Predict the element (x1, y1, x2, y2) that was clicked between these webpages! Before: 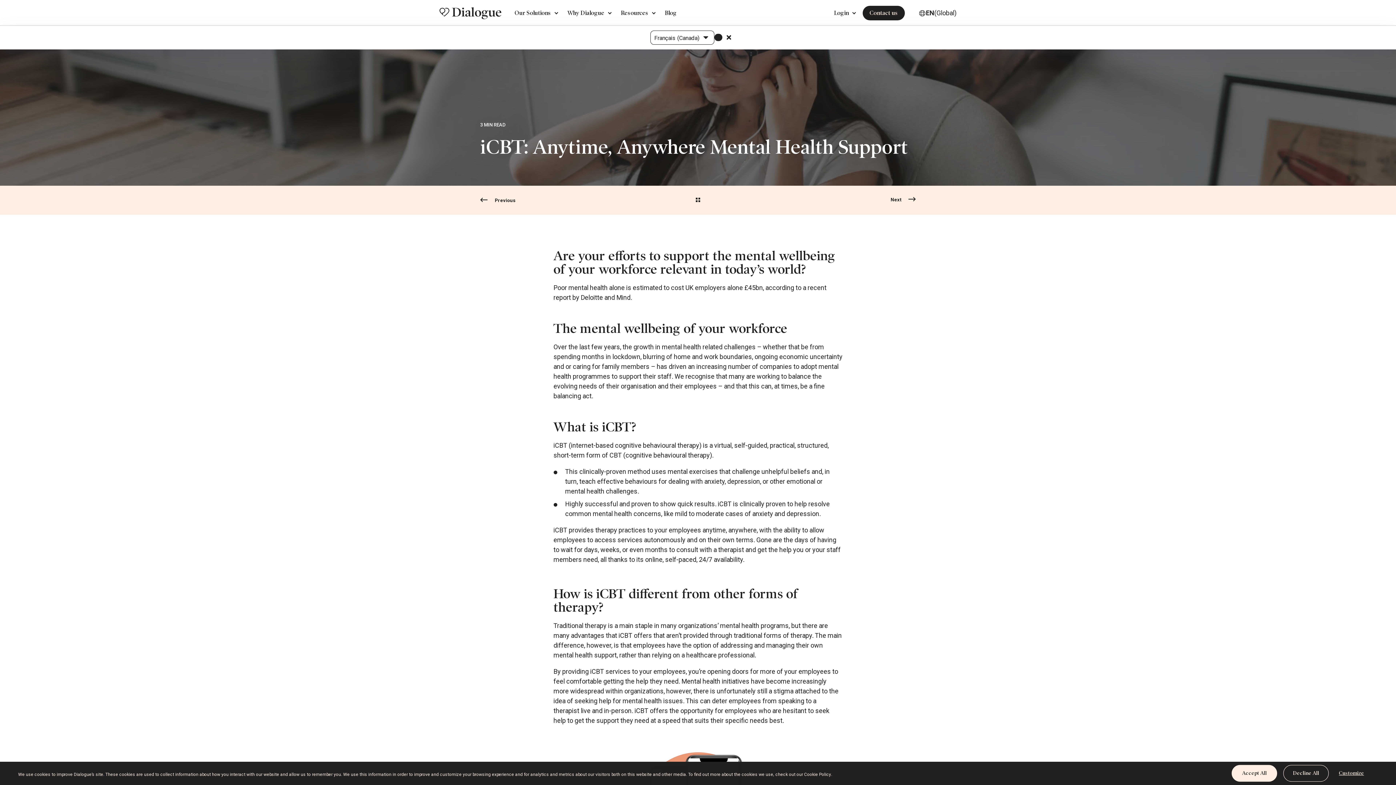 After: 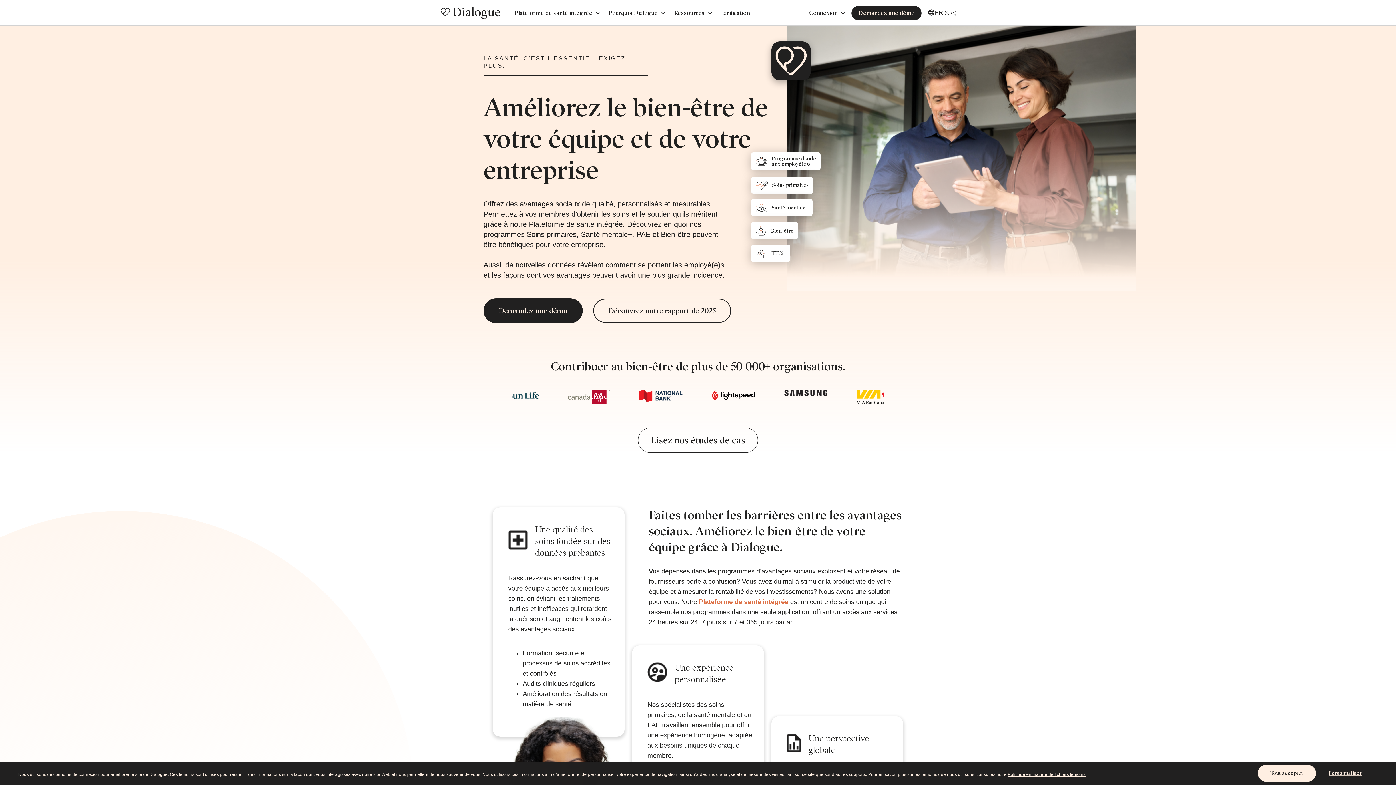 Action: bbox: (714, 33, 722, 41)